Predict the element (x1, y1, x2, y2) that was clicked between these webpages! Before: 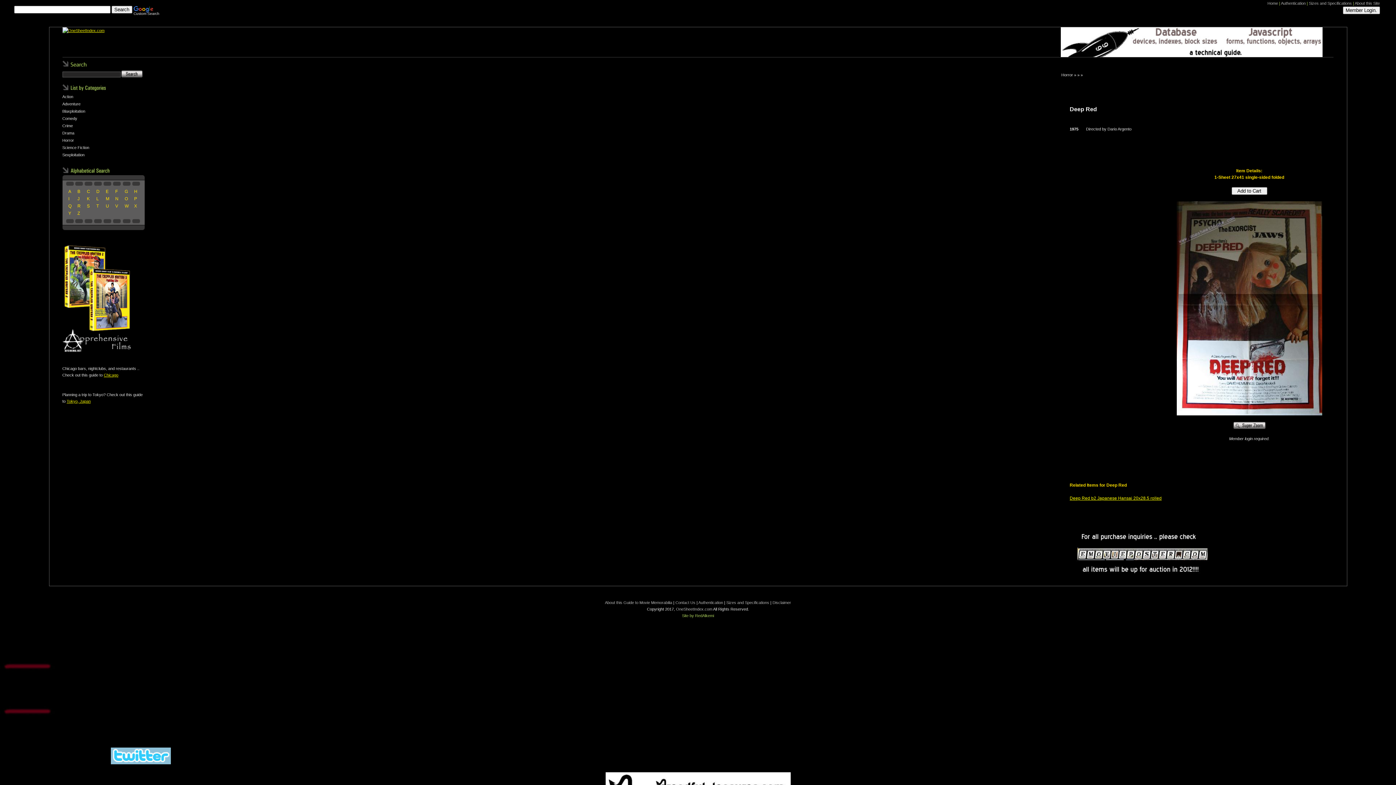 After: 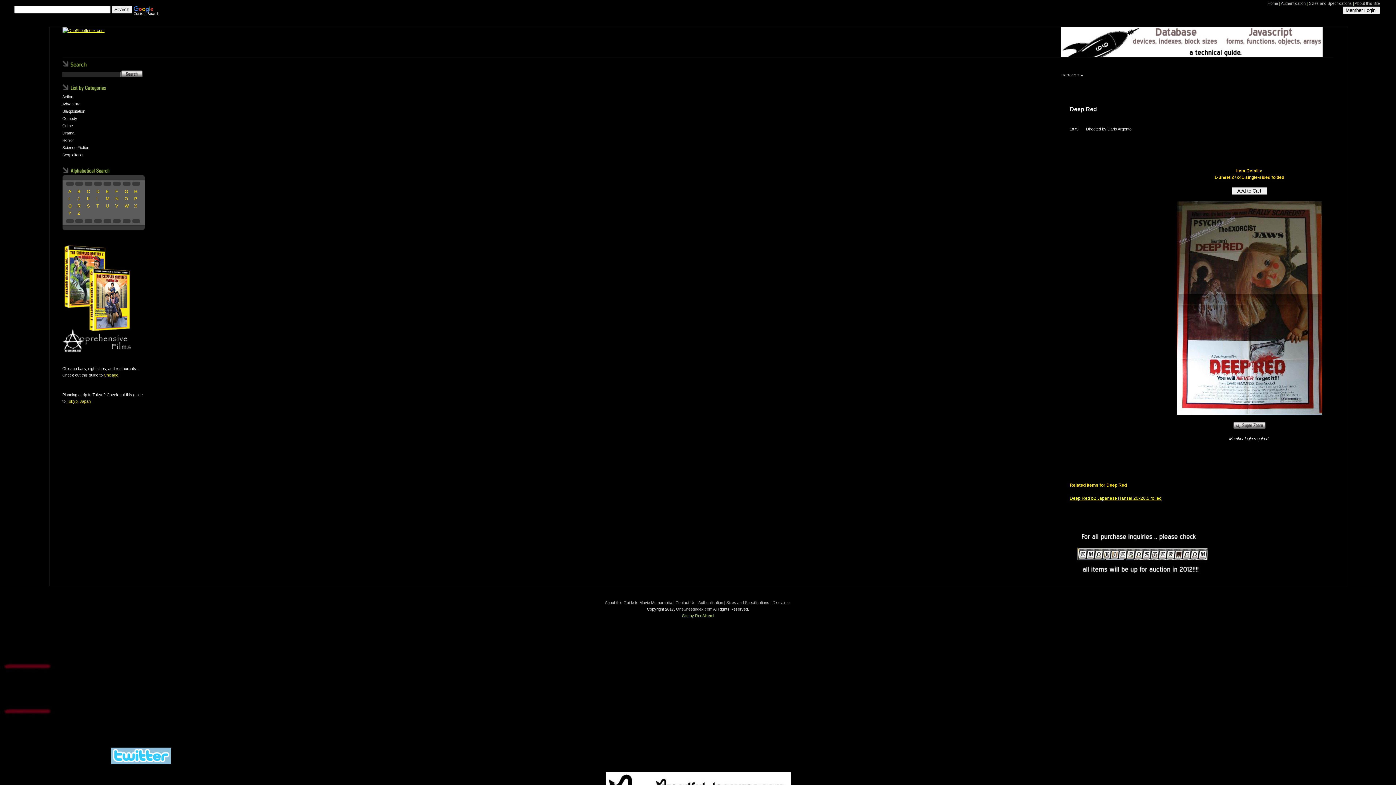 Action: label: OneSheetIndex.com: Movie Posters, Lobbies, Pressbooks and more. bbox: (0, 647, 100, 651)